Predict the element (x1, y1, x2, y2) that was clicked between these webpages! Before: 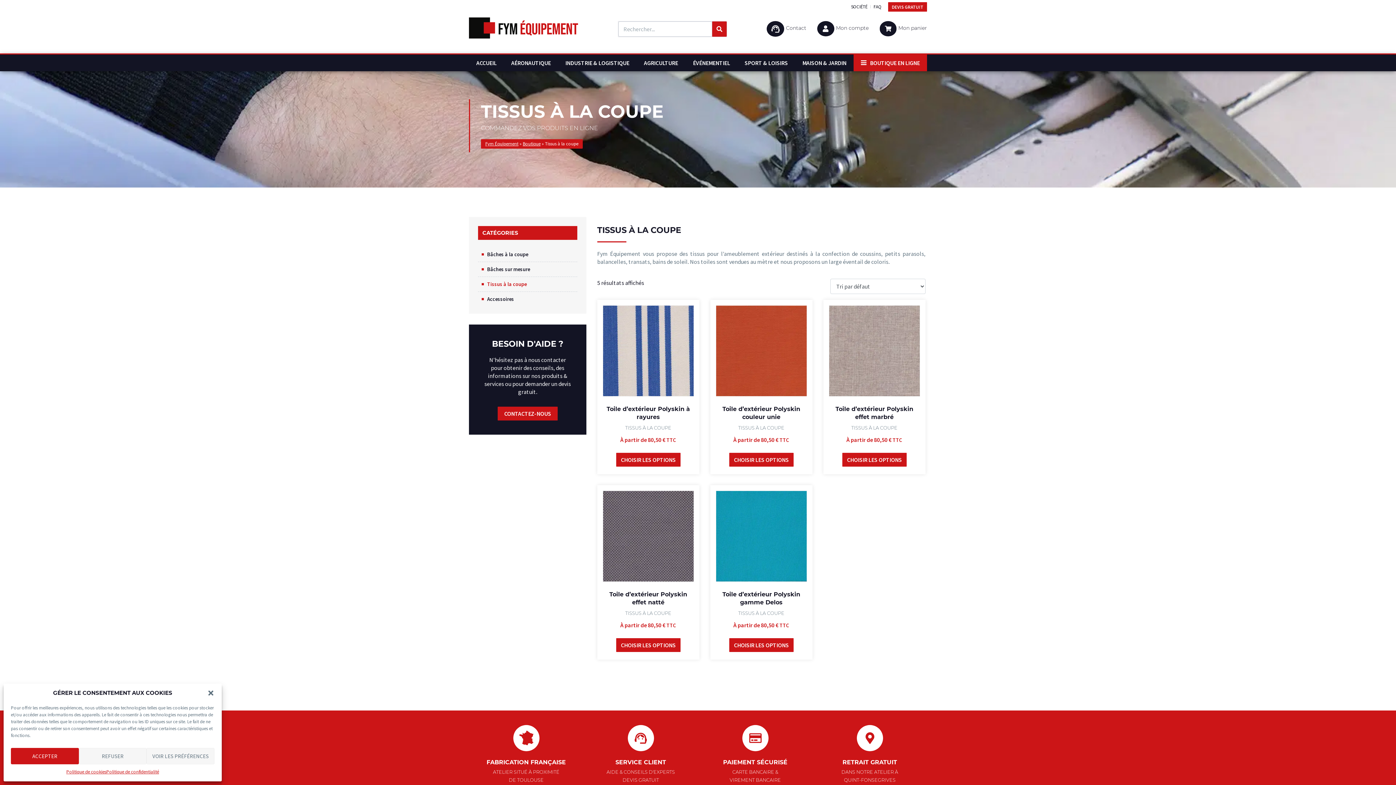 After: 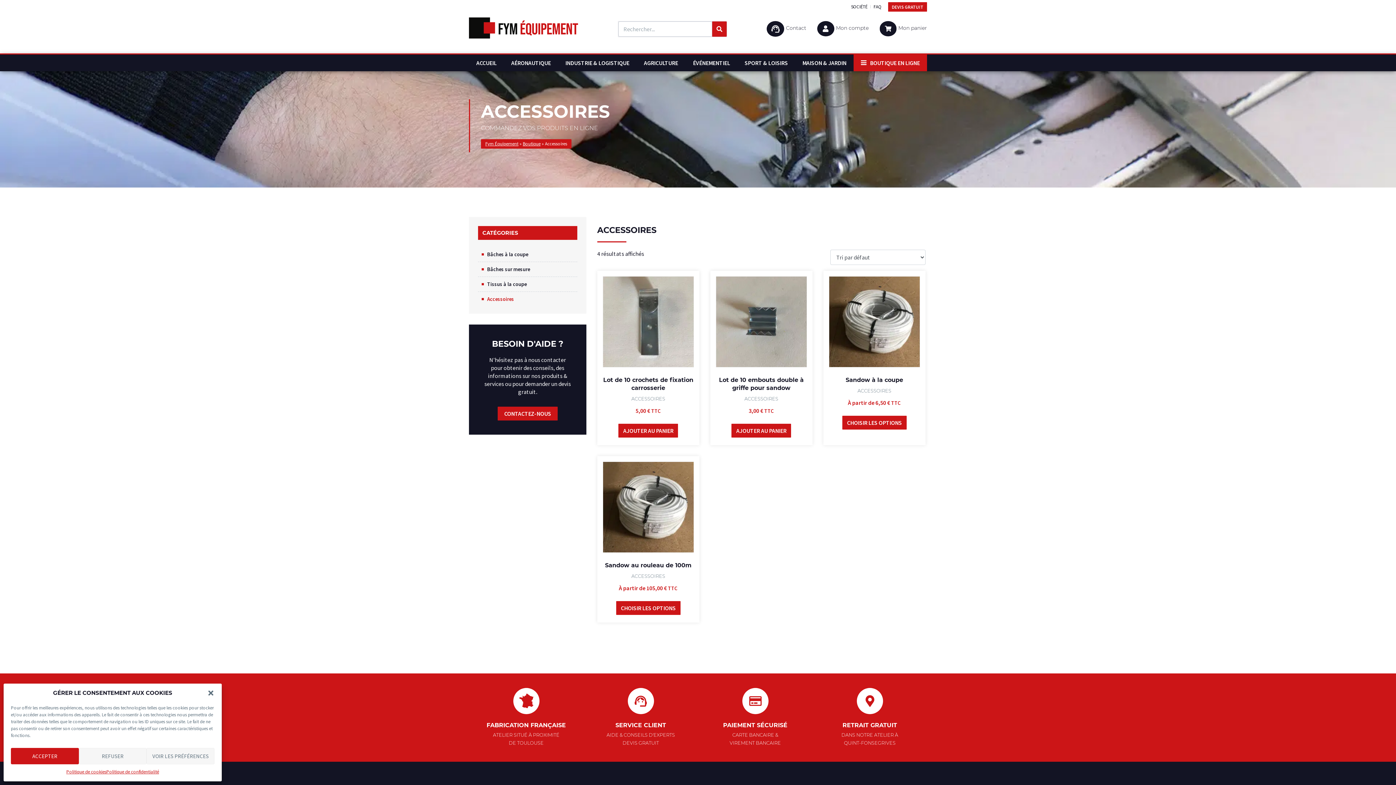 Action: label: Accessoires bbox: (478, 292, 577, 306)